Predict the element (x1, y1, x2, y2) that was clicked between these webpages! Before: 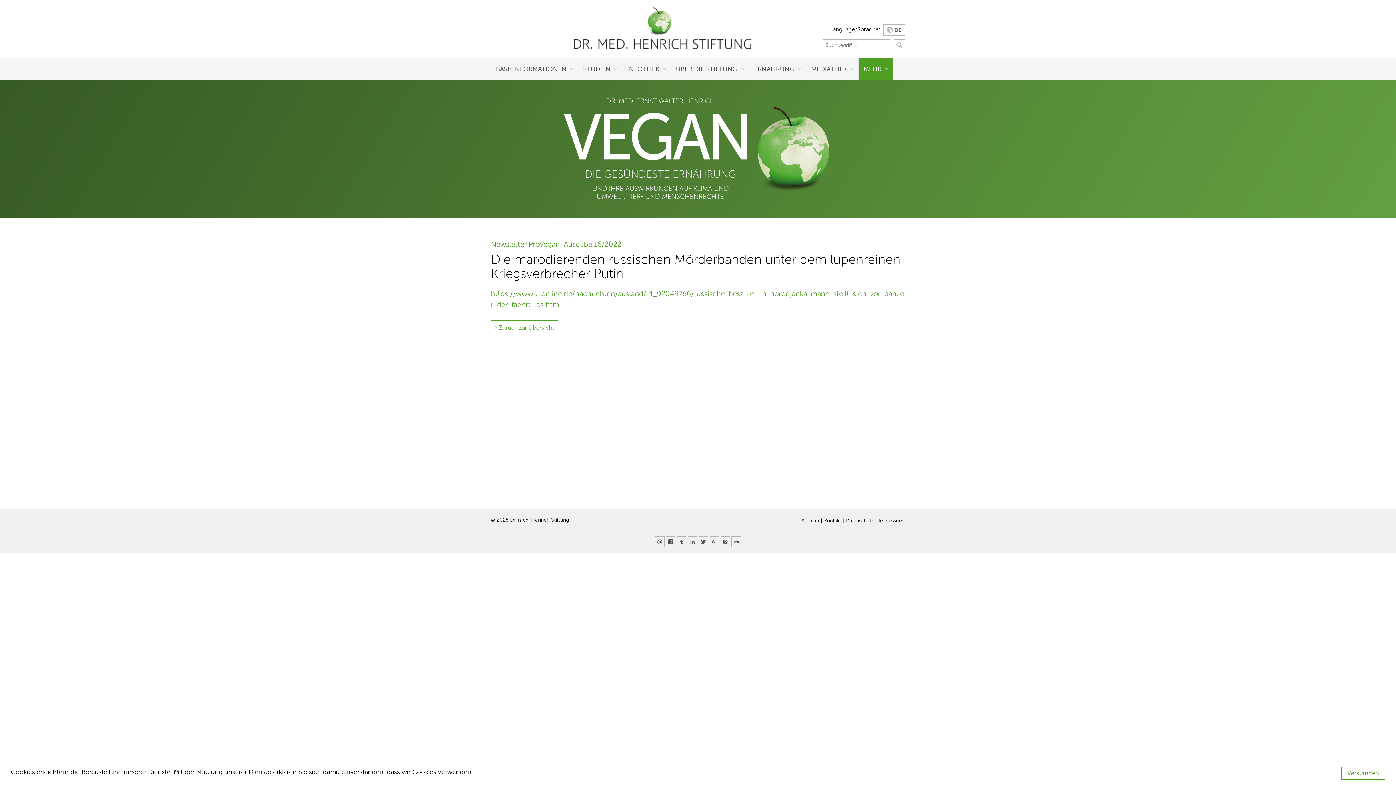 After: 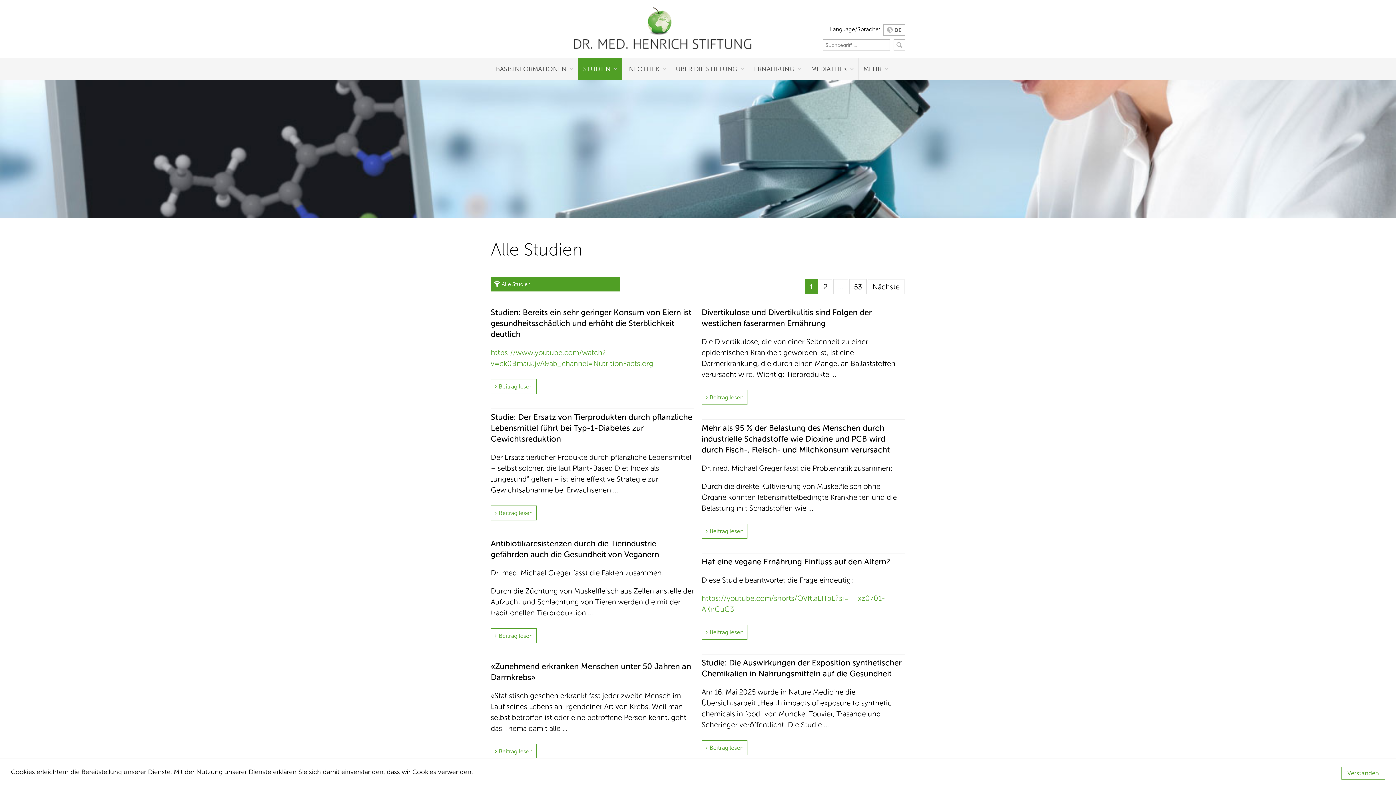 Action: bbox: (578, 58, 622, 80) label: STUDIEN